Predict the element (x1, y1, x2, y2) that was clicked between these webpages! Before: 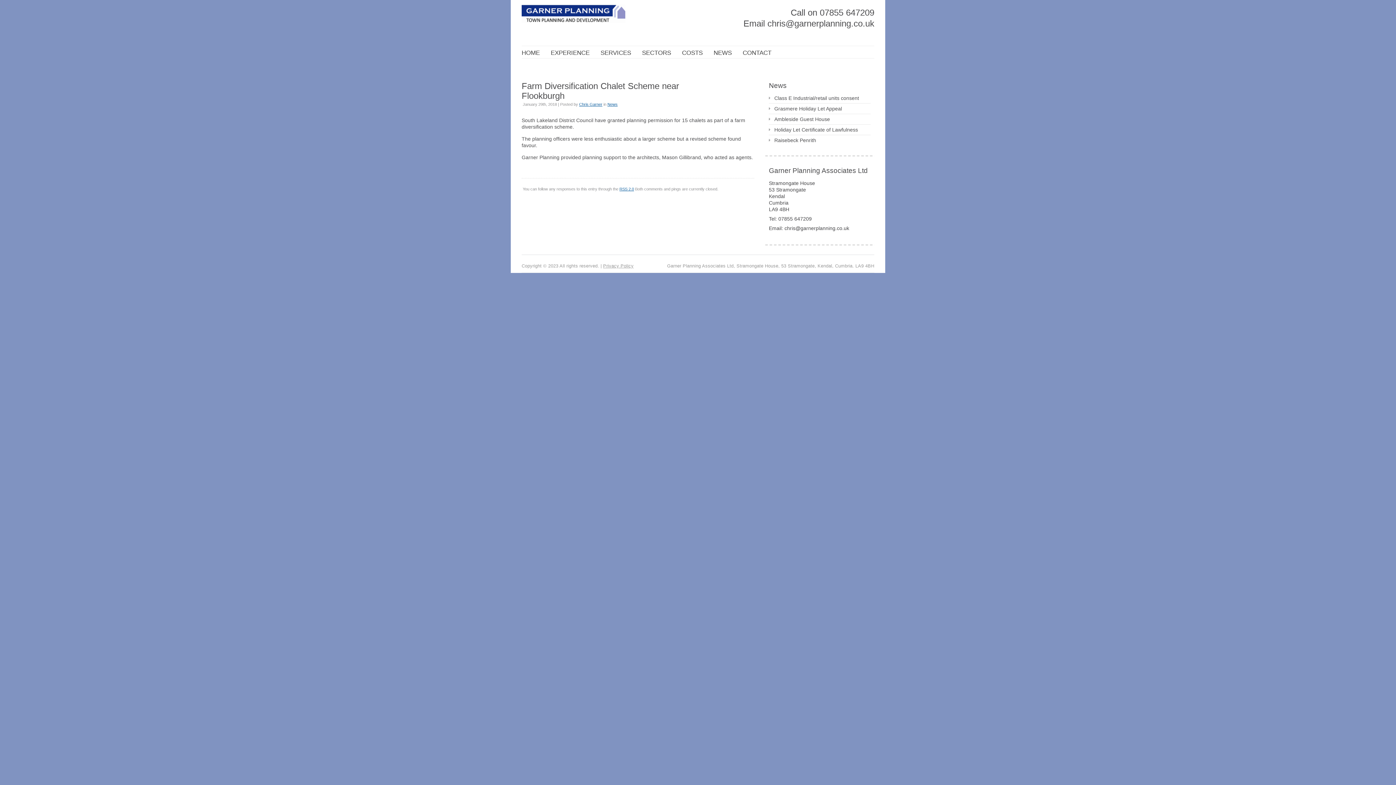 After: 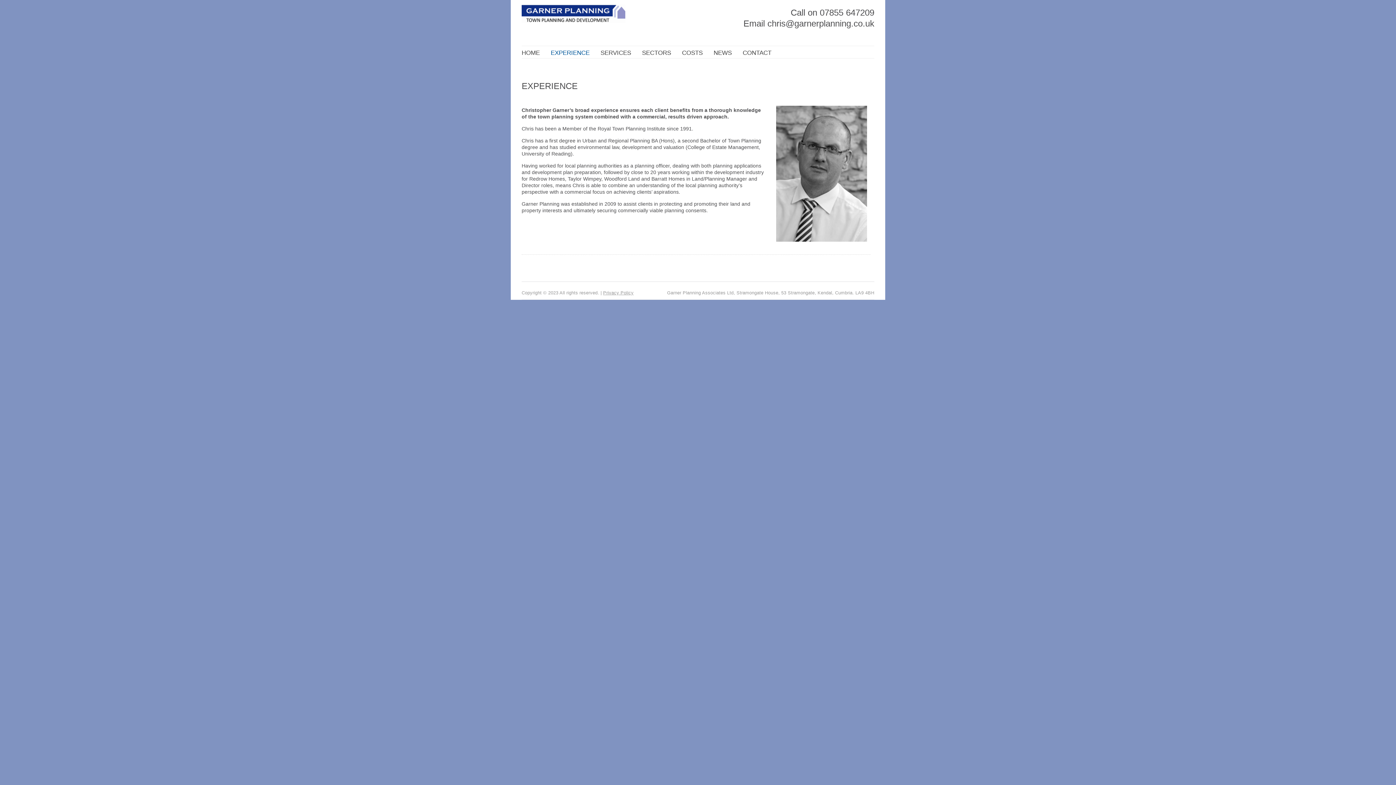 Action: bbox: (550, 48, 589, 58) label: EXPERIENCE